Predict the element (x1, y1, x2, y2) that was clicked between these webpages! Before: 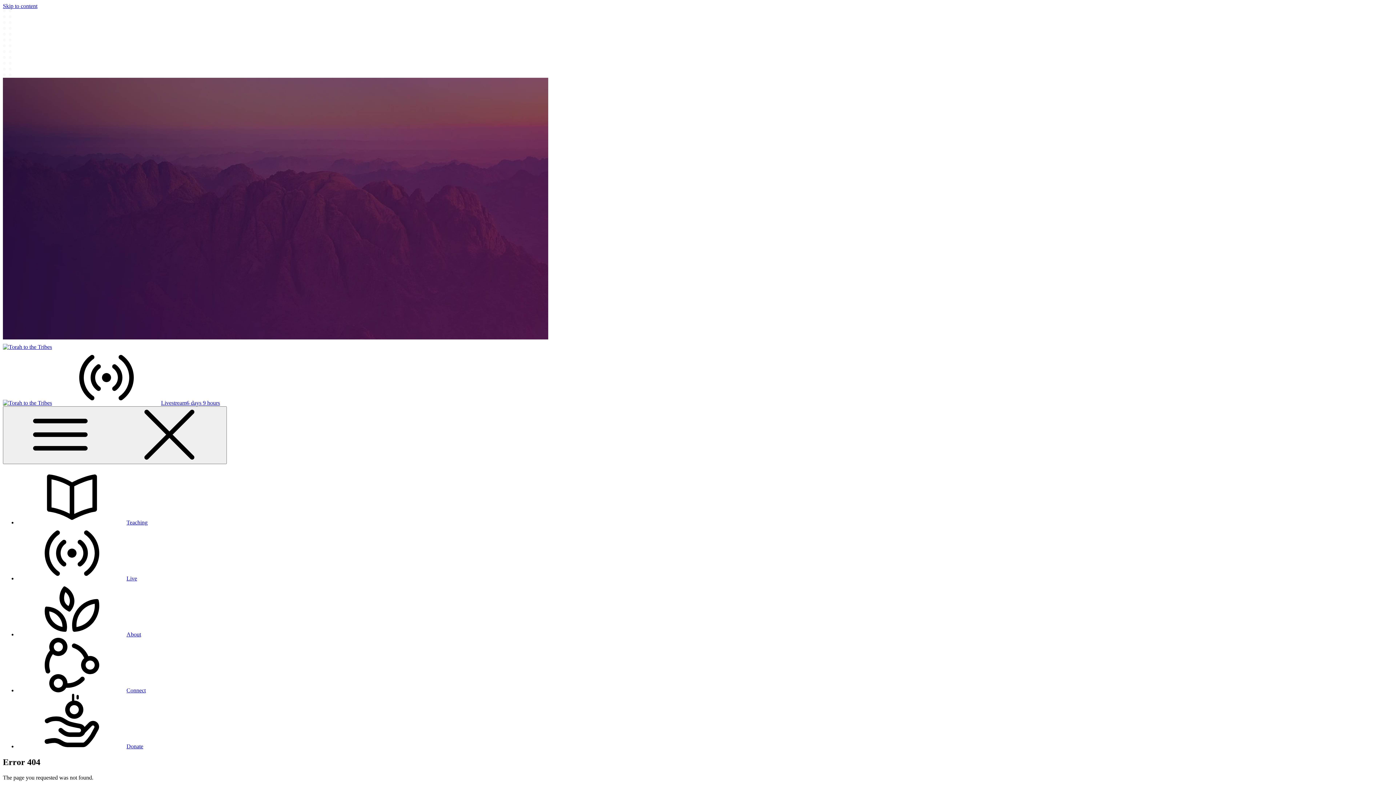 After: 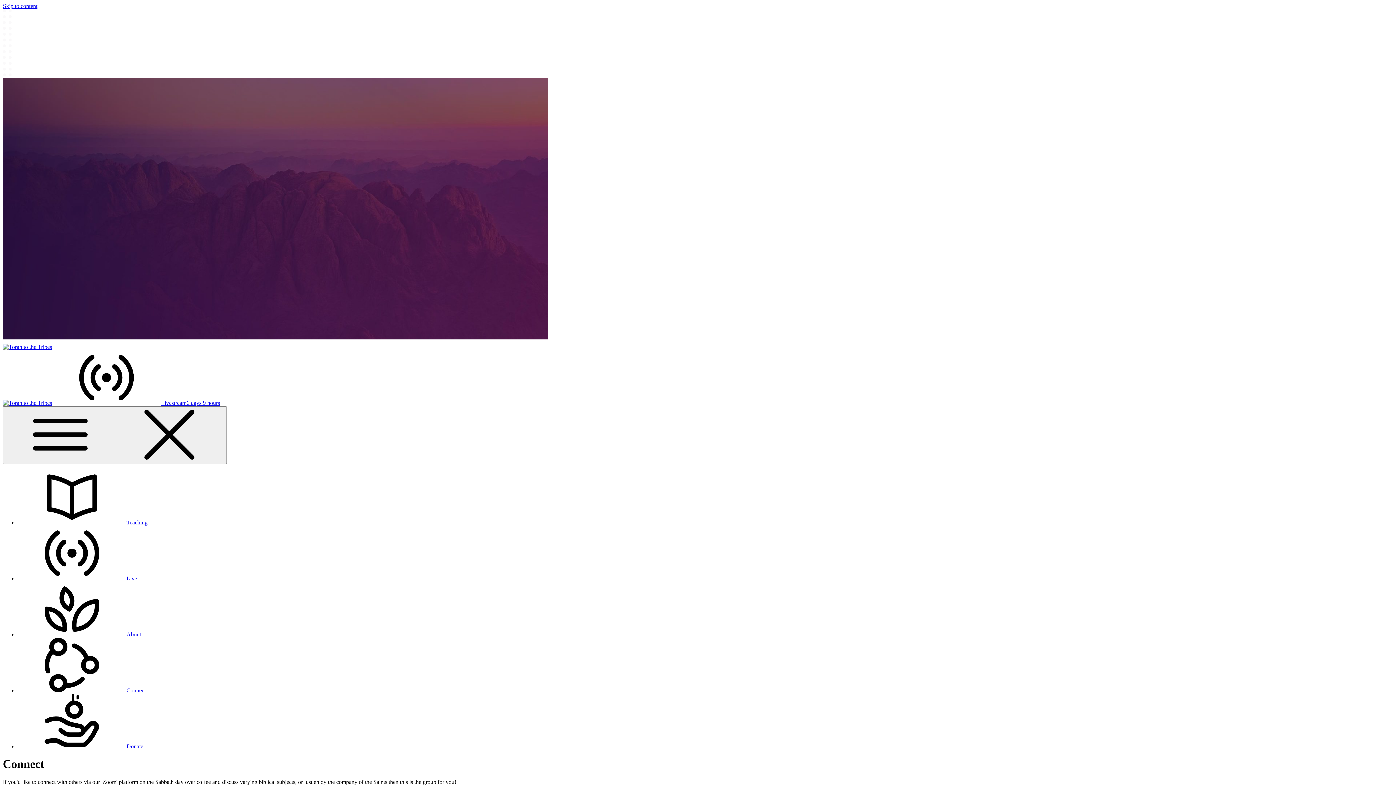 Action: label: Connect bbox: (17, 687, 145, 693)